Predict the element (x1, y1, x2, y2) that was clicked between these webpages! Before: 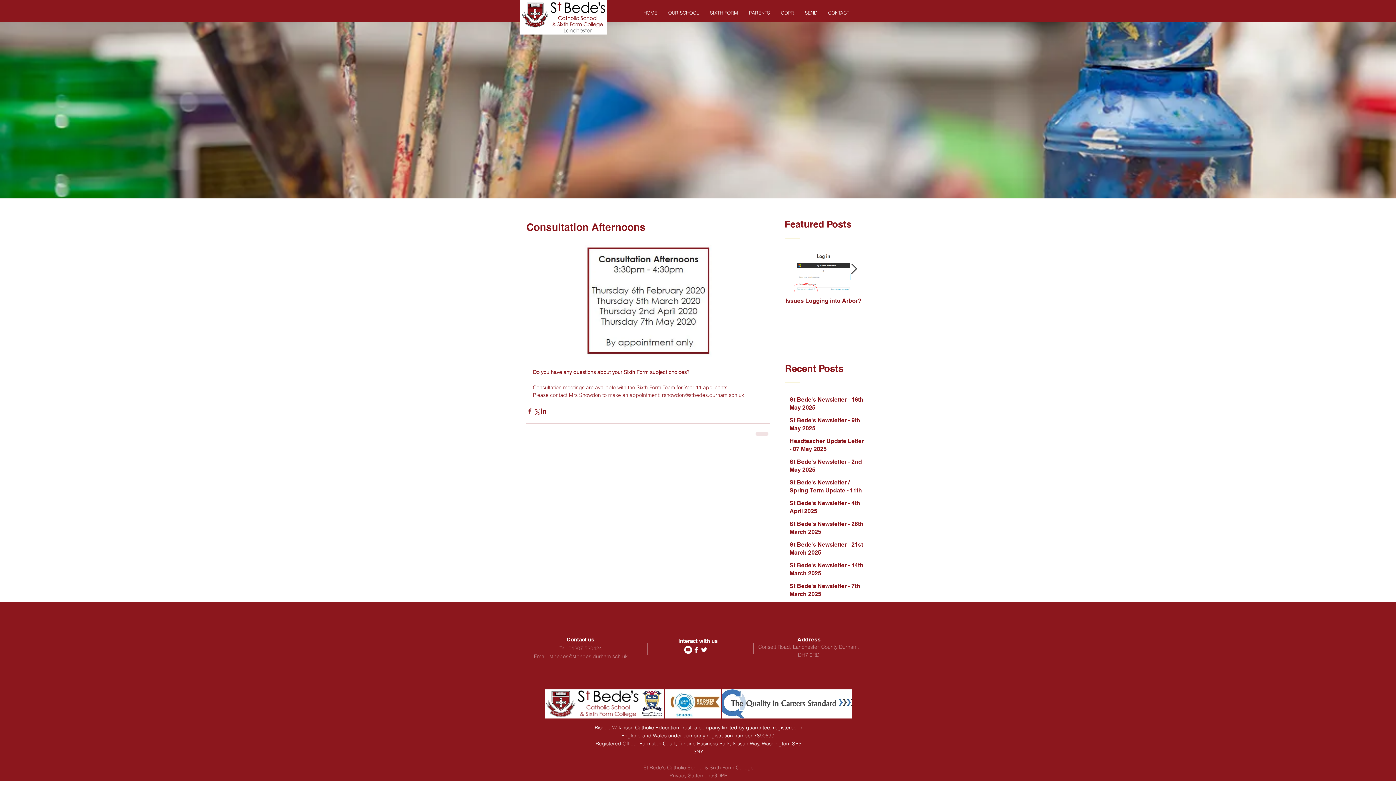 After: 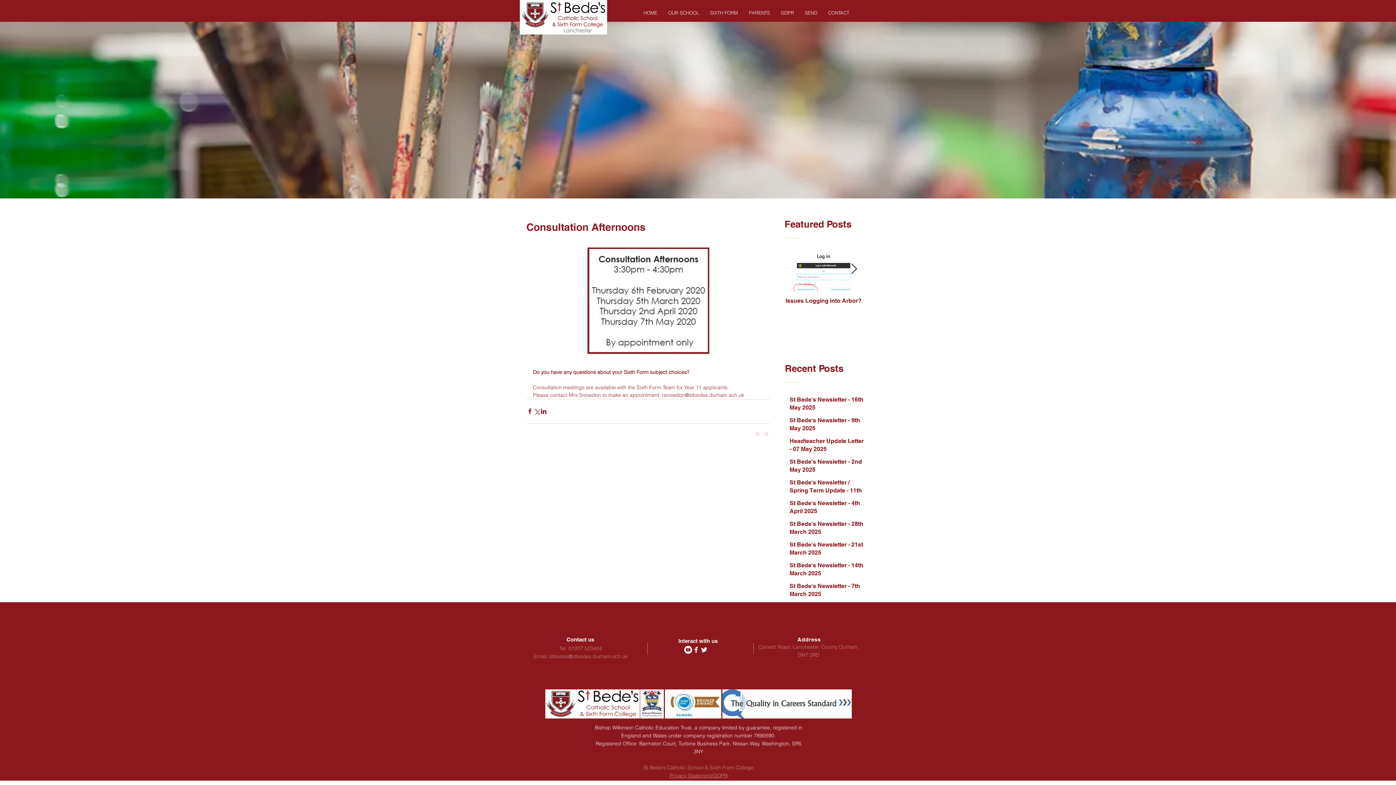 Action: bbox: (692, 646, 700, 654)